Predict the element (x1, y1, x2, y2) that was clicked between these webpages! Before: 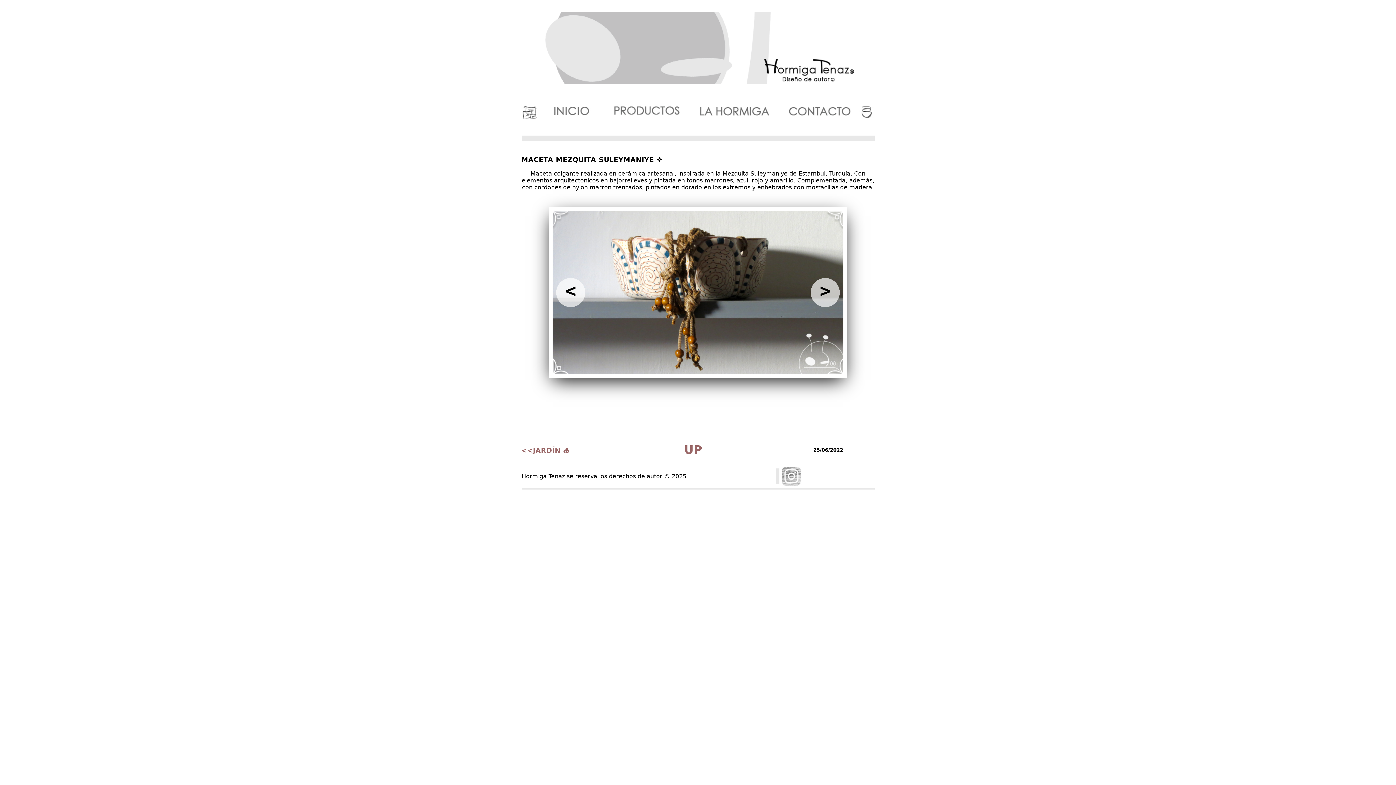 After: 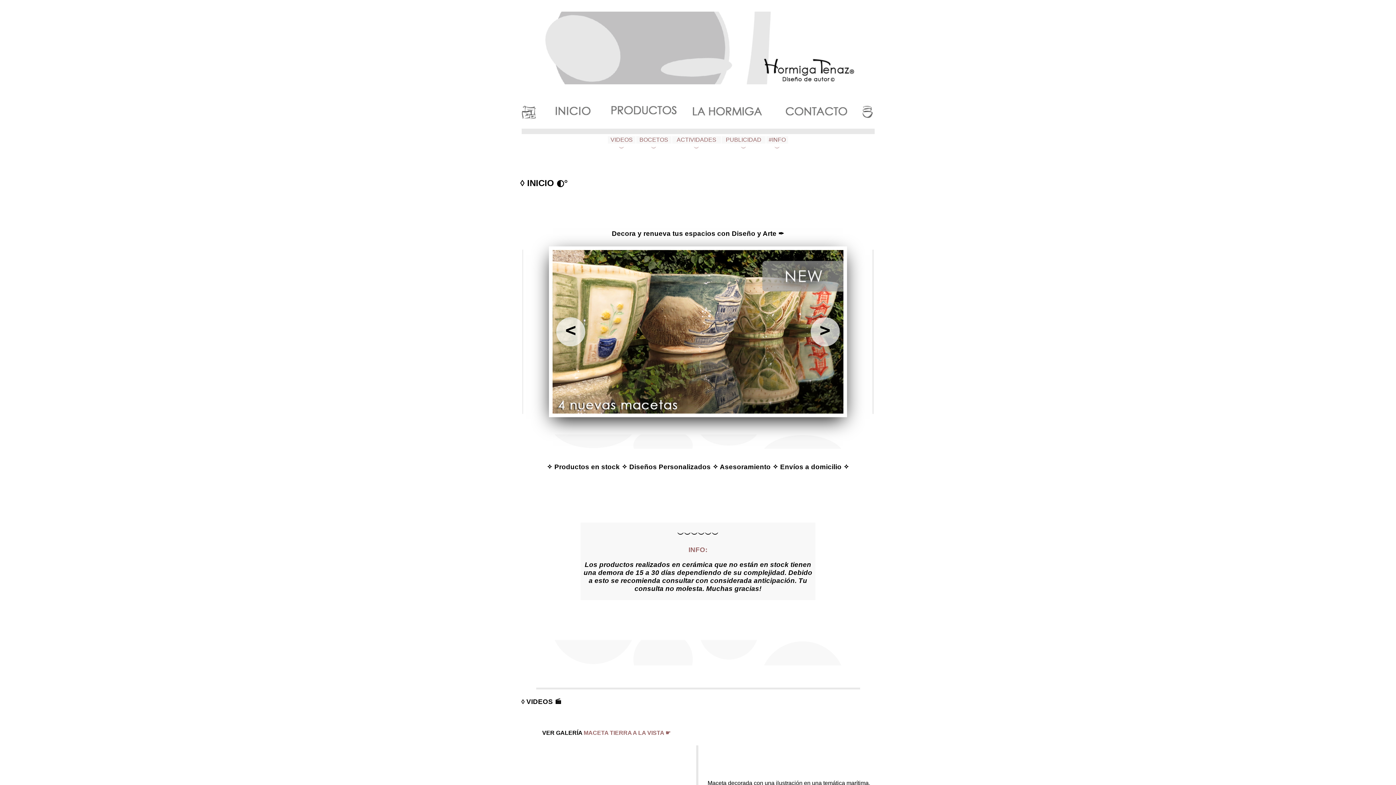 Action: bbox: (550, 114, 593, 121)